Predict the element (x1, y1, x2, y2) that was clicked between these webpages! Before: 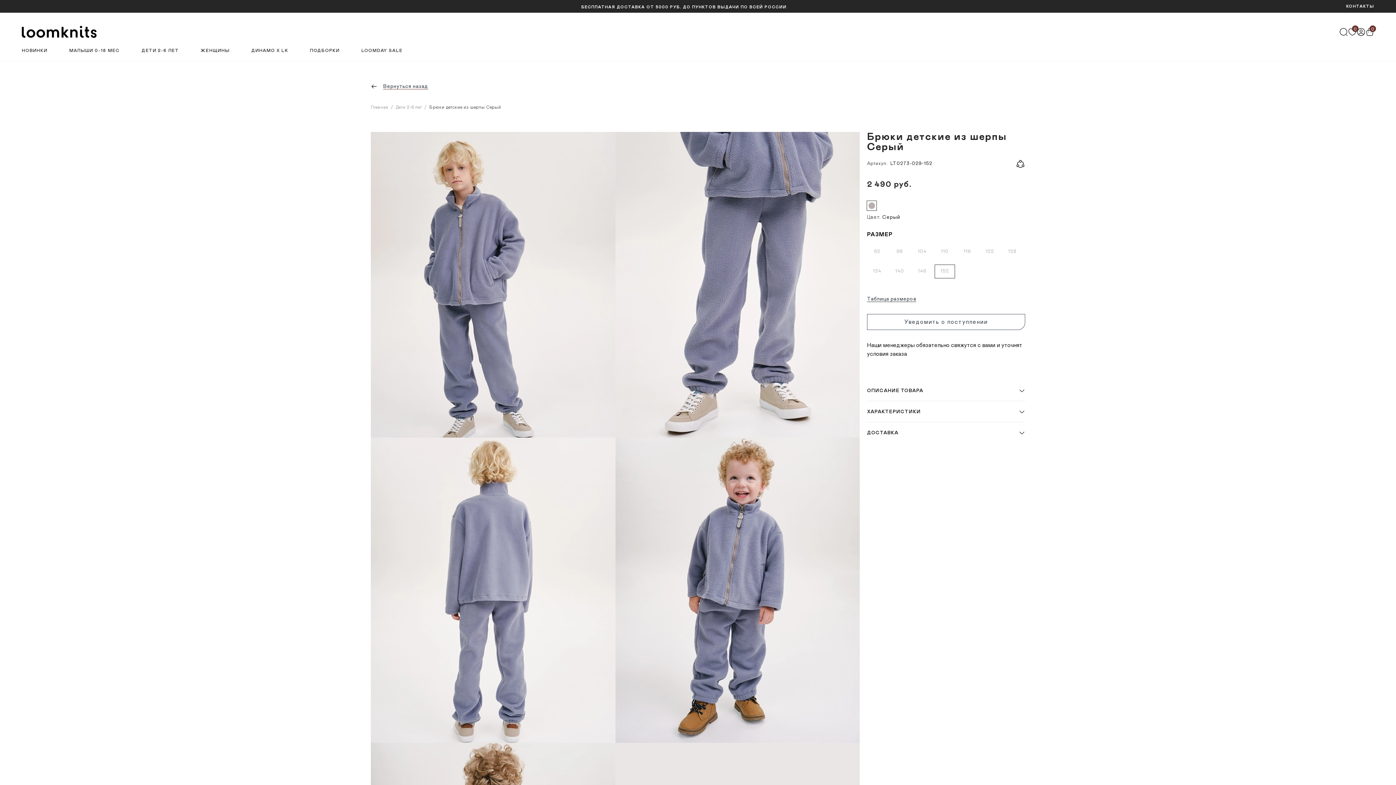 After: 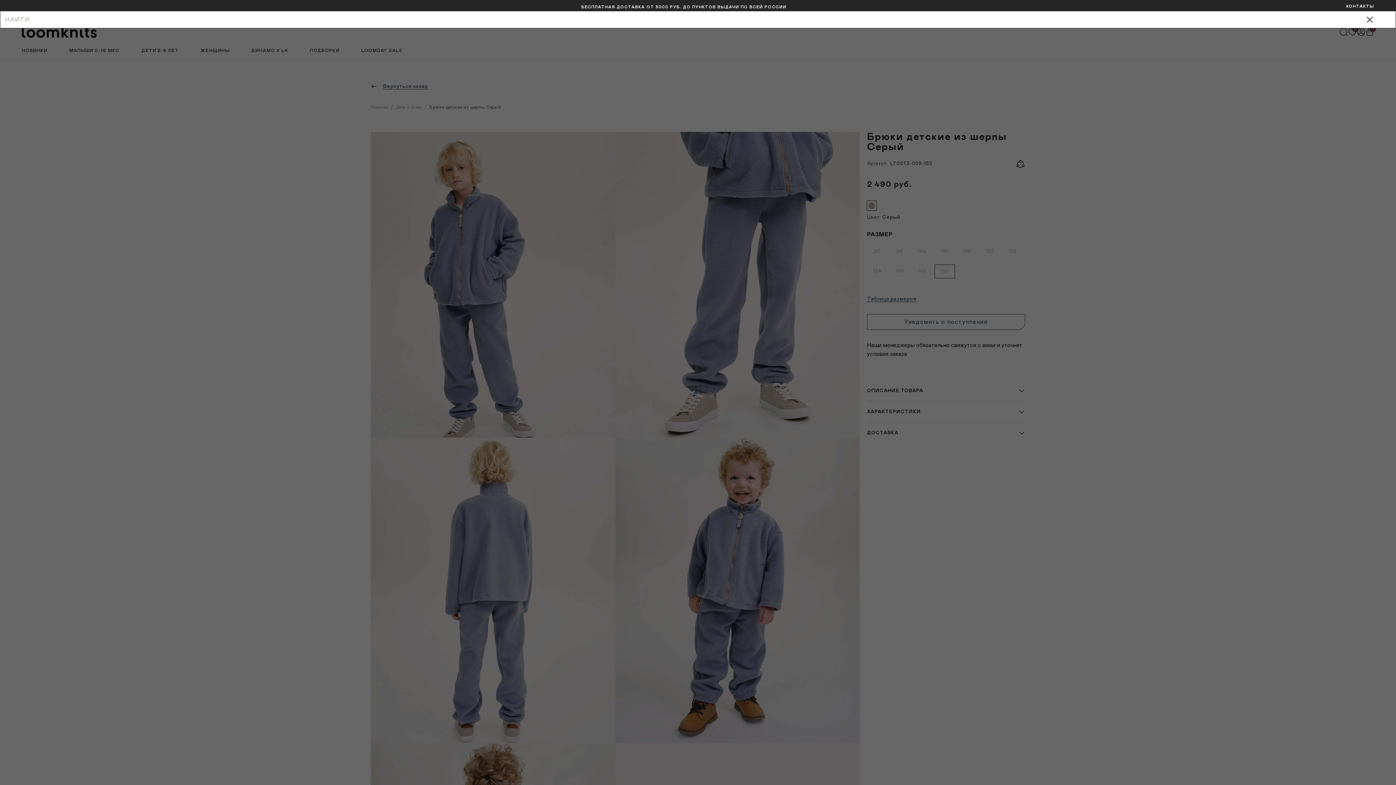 Action: bbox: (1339, 27, 1348, 36)